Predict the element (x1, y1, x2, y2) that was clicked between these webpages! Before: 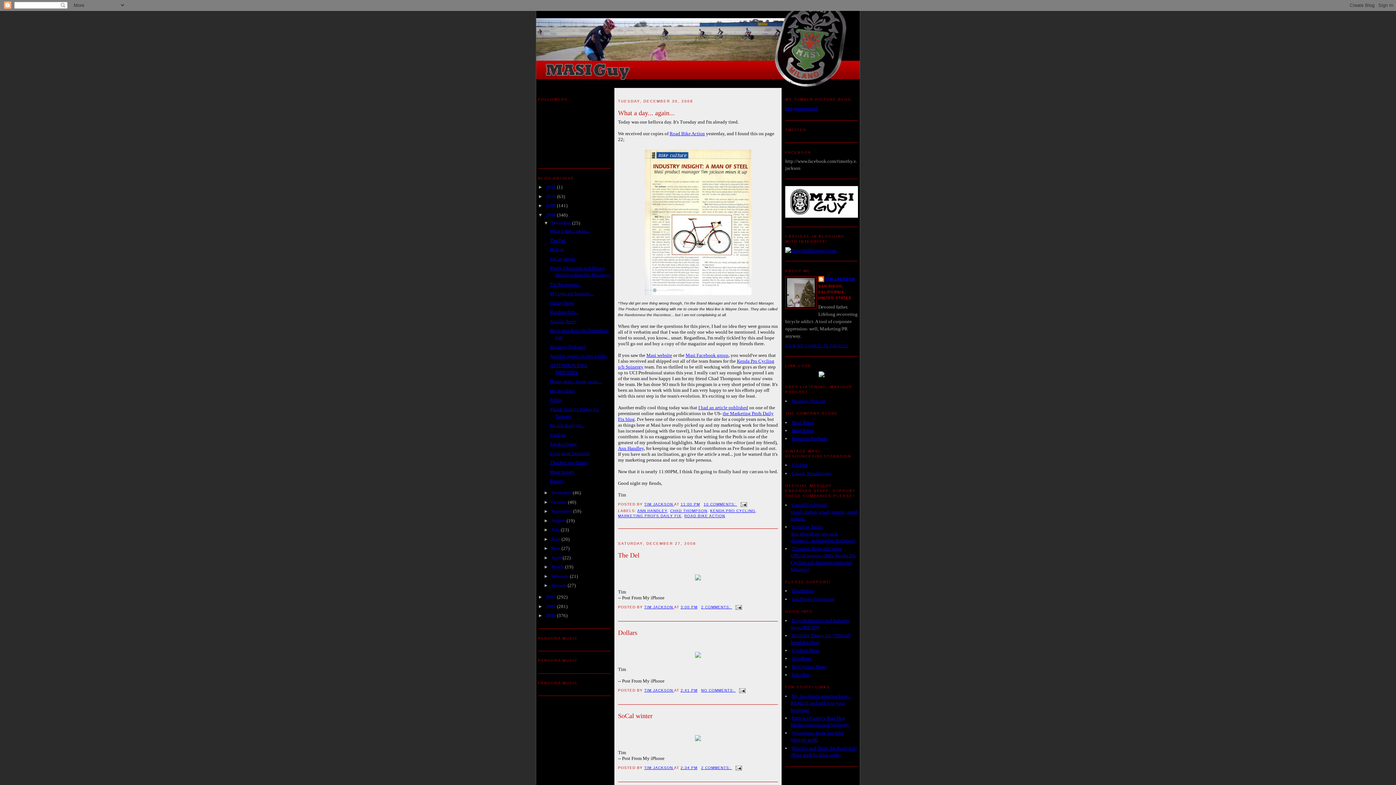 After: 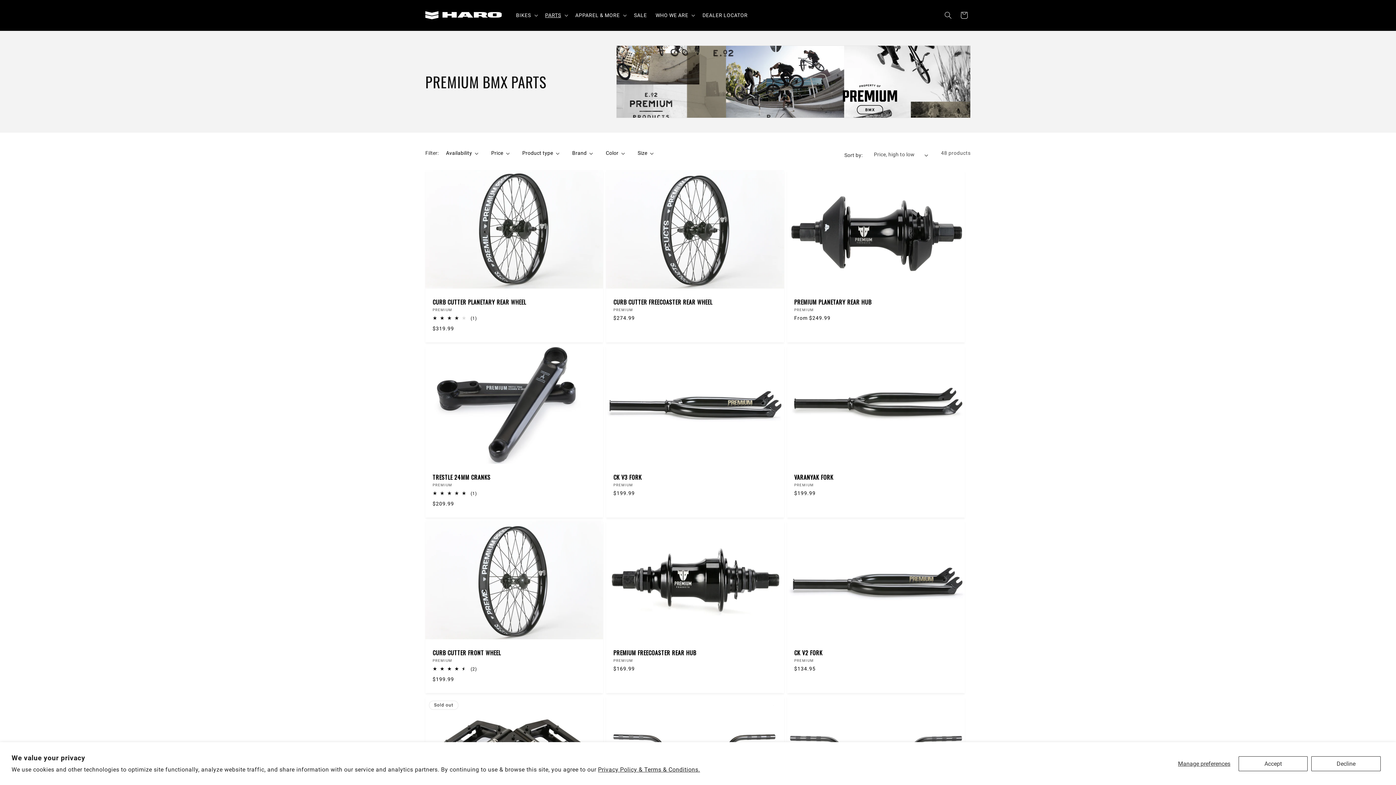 Action: label: Premium Products bbox: (792, 436, 827, 441)